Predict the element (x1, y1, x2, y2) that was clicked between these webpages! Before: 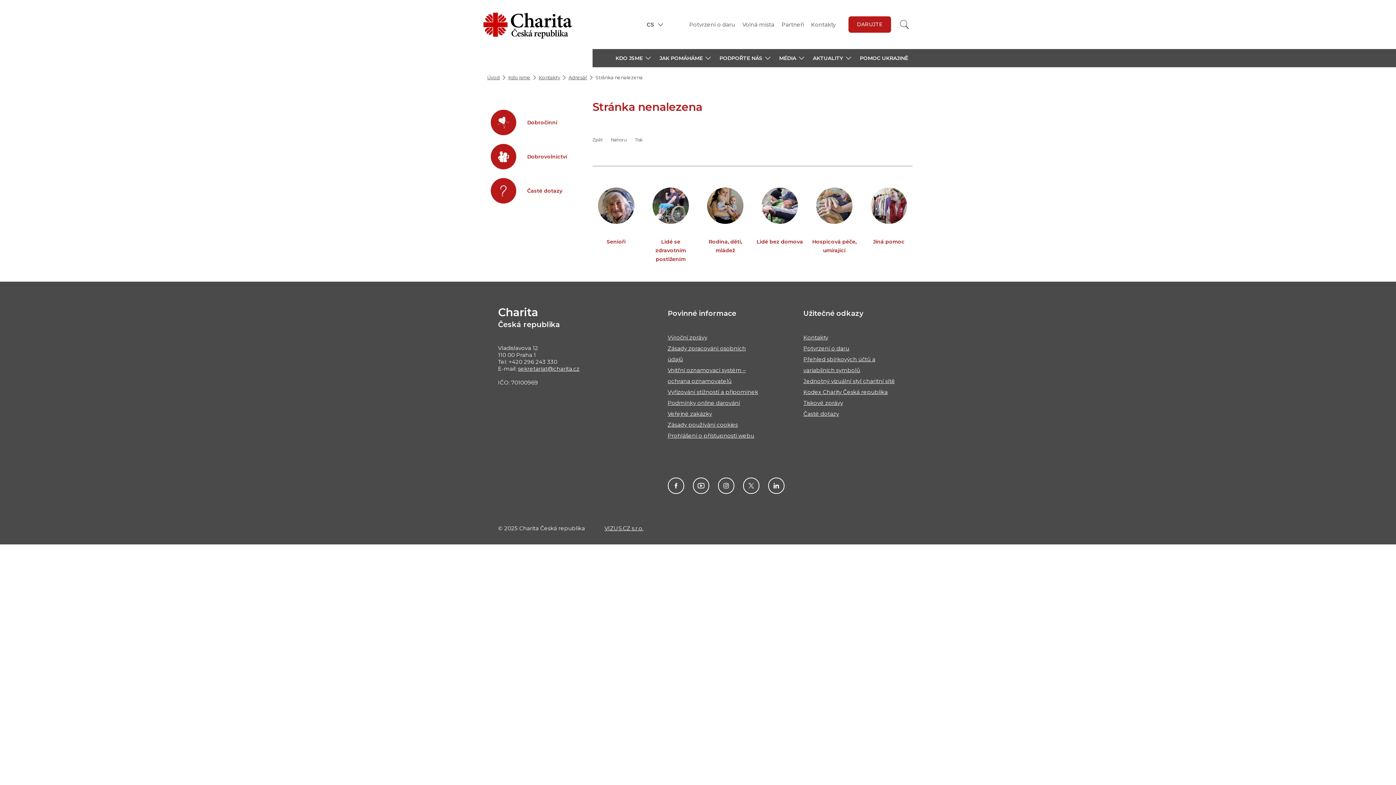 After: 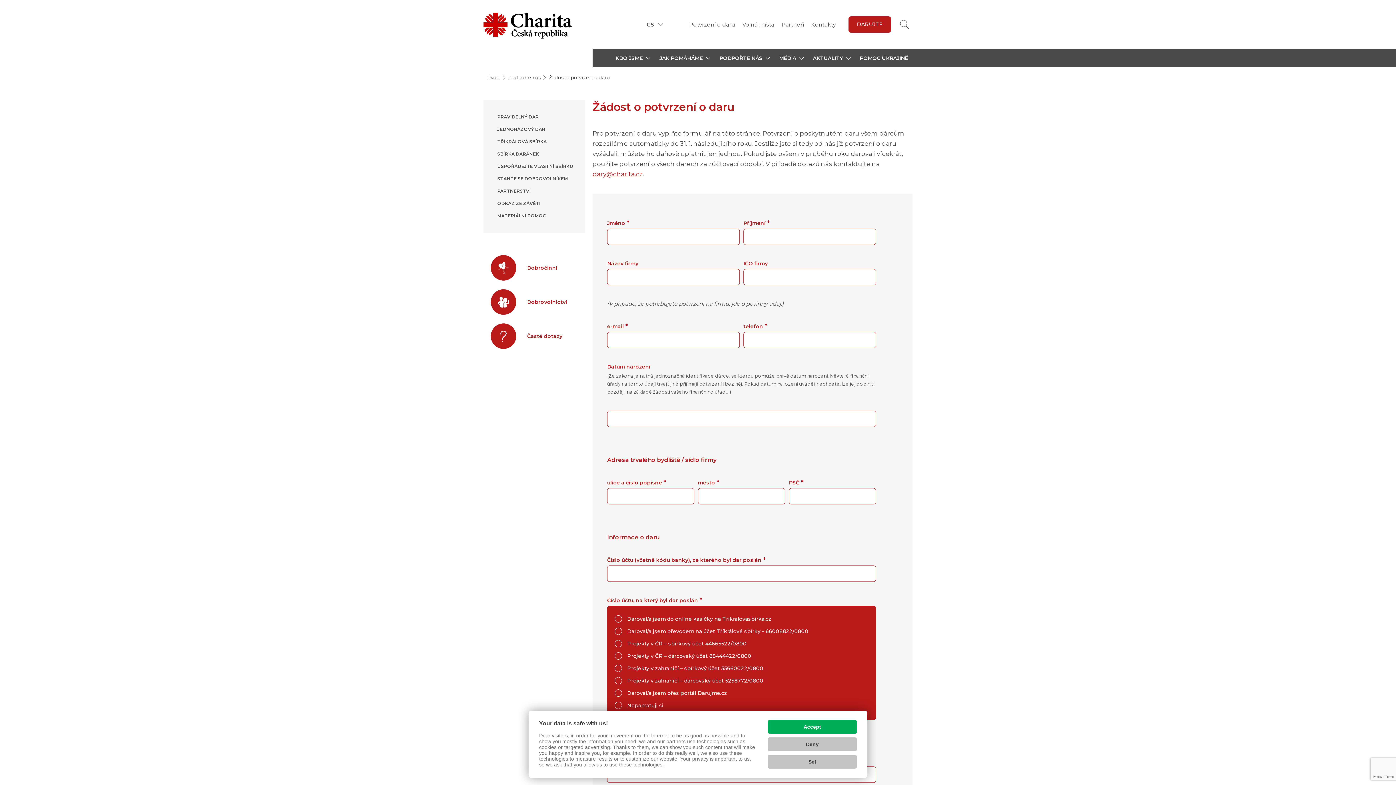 Action: label: Potvrzení o daru bbox: (803, 345, 849, 352)